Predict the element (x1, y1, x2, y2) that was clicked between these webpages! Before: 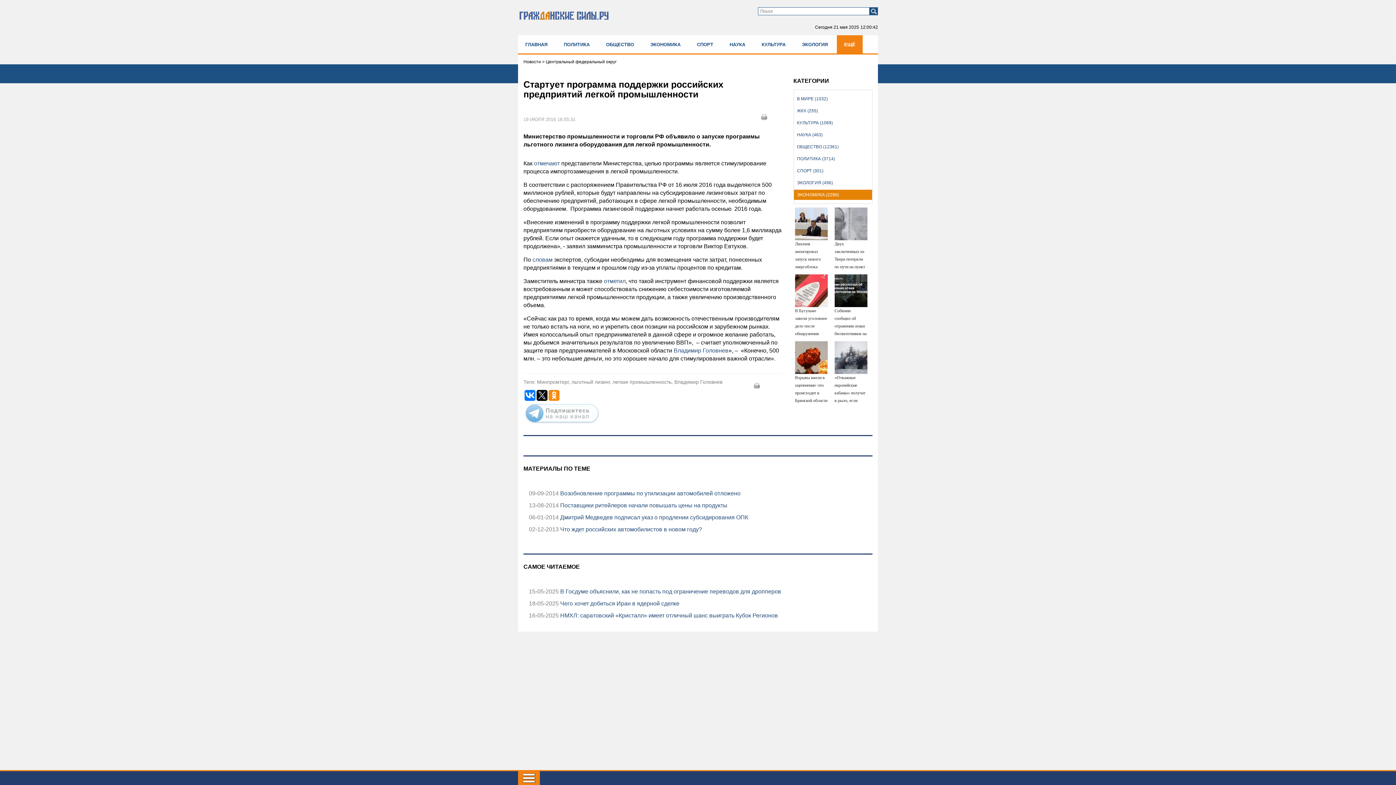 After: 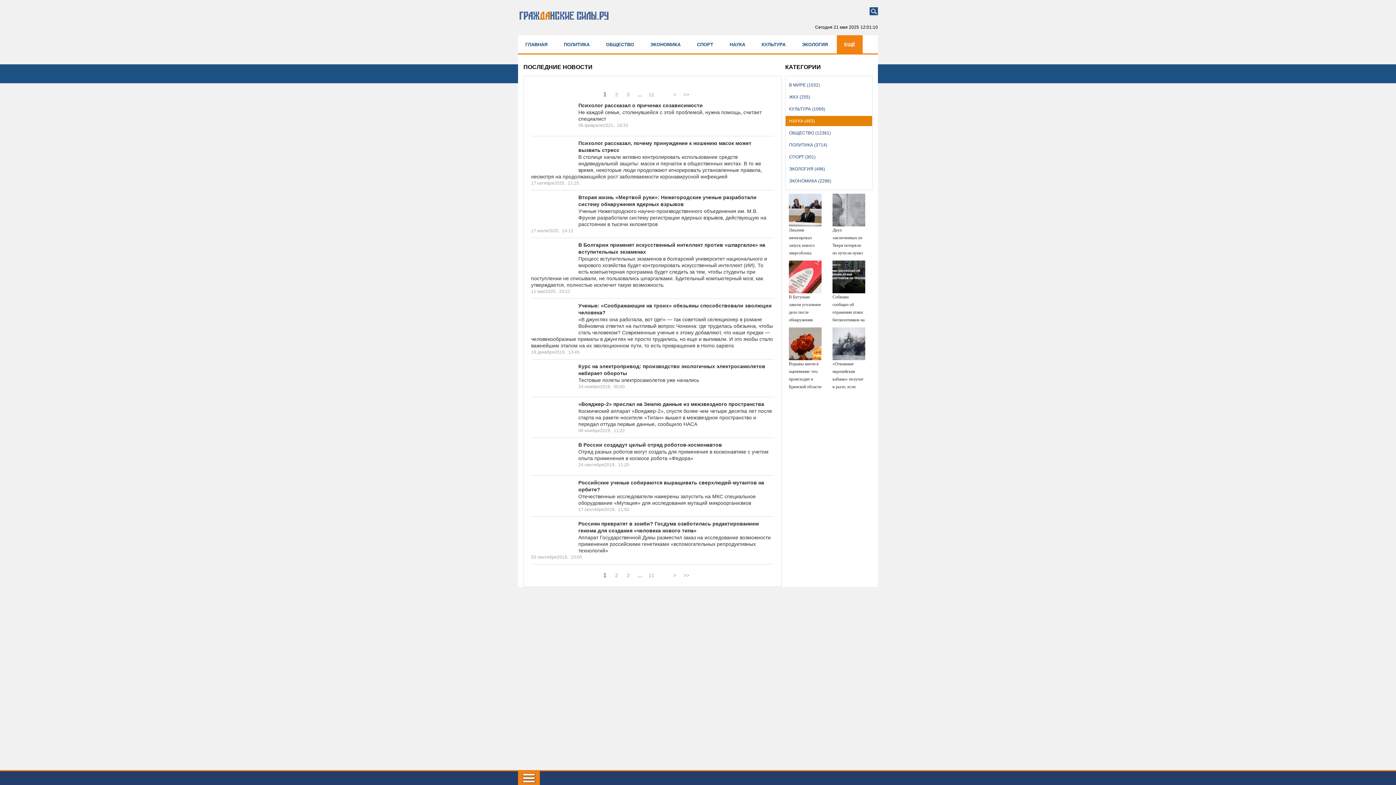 Action: label: НАУКА bbox: (722, 35, 752, 53)